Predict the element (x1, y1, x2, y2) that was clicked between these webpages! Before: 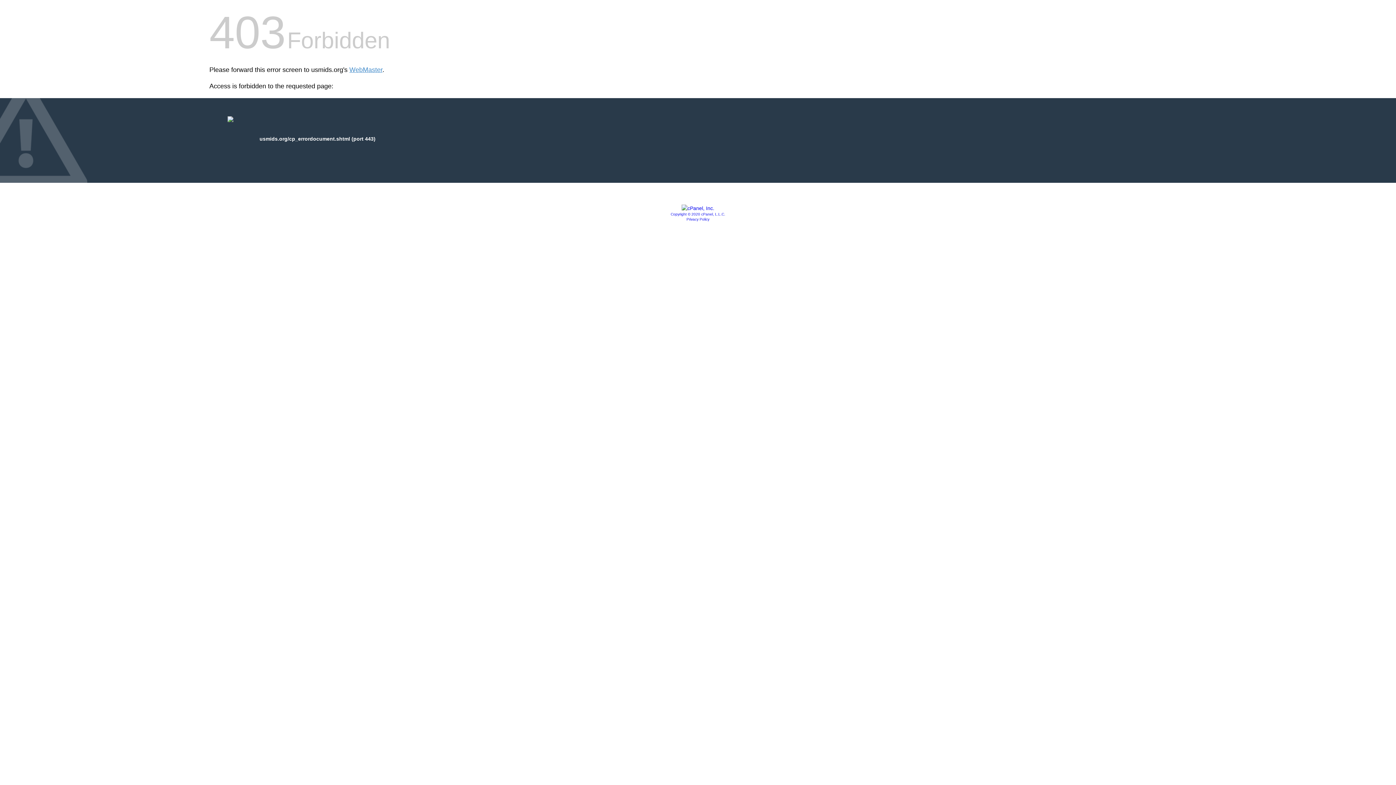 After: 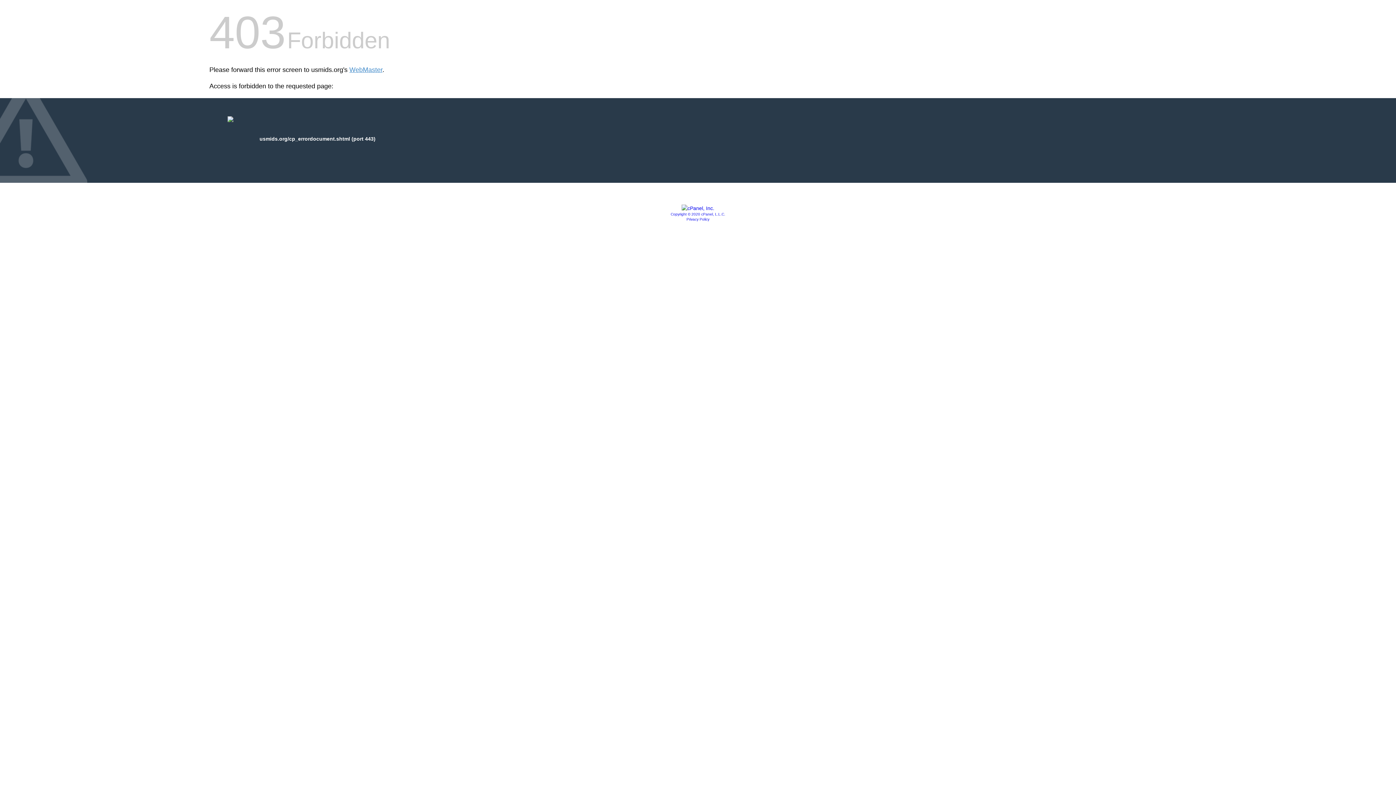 Action: bbox: (670, 212, 725, 216) label: Copyright © 2020 cPanel, L.L.C.